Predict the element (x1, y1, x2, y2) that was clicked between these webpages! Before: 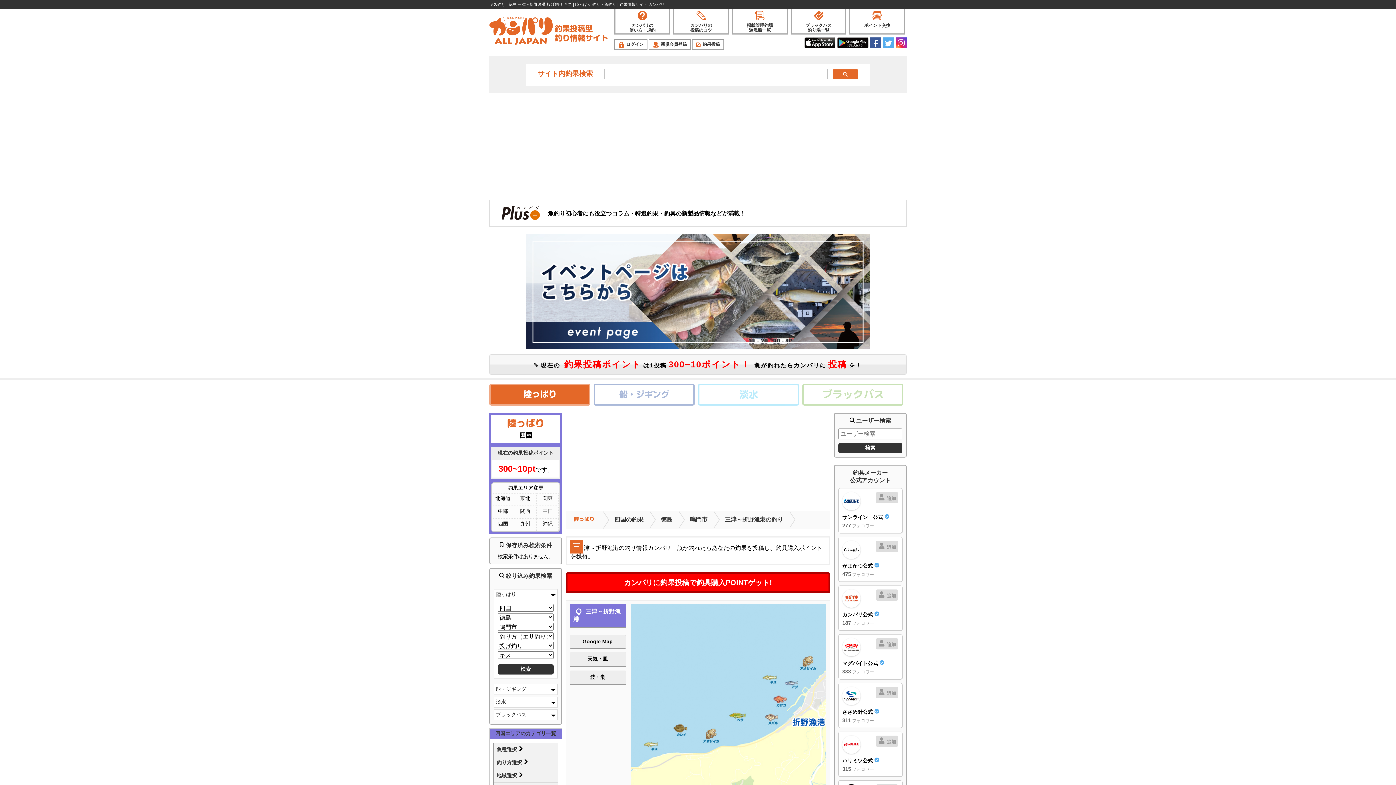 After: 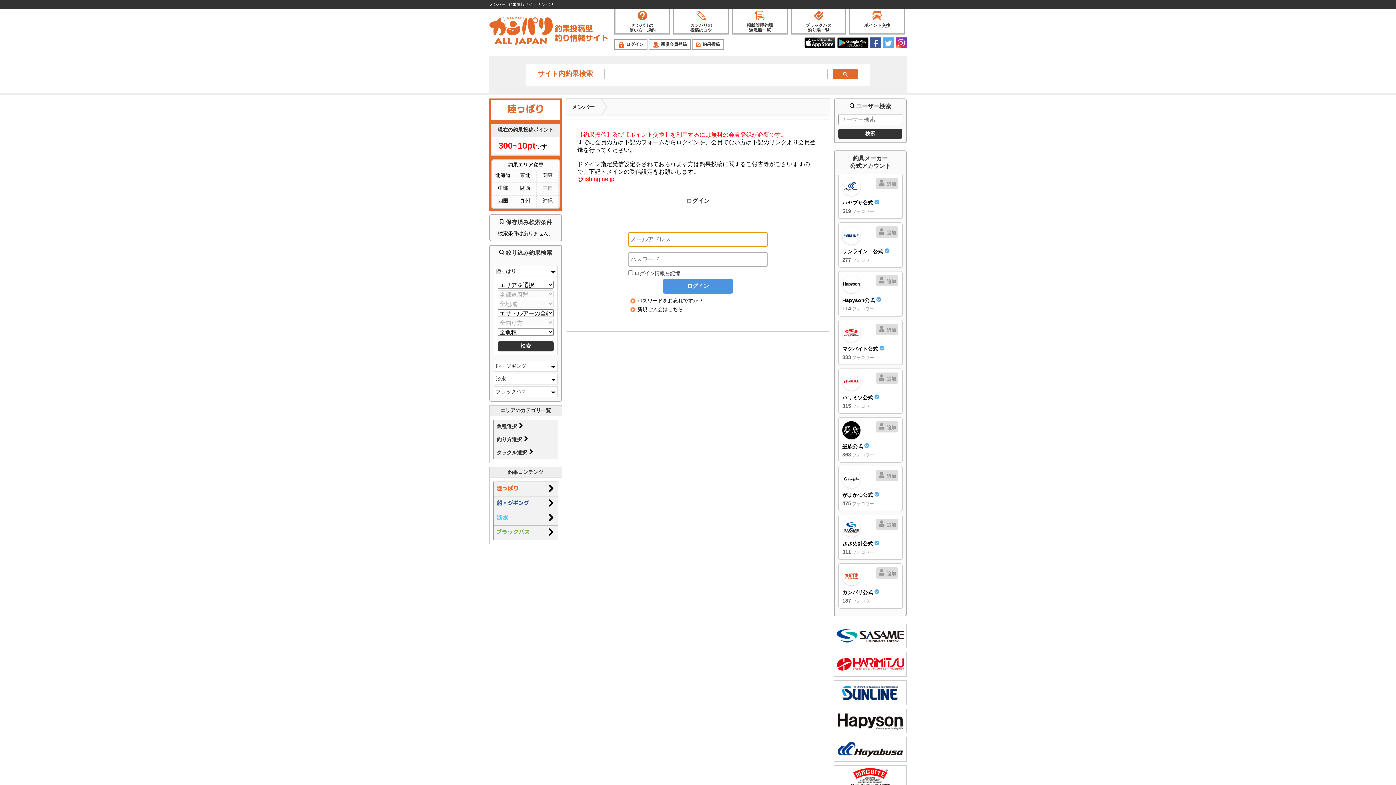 Action: bbox: (854, 10, 900, 28) label: ポイント交換